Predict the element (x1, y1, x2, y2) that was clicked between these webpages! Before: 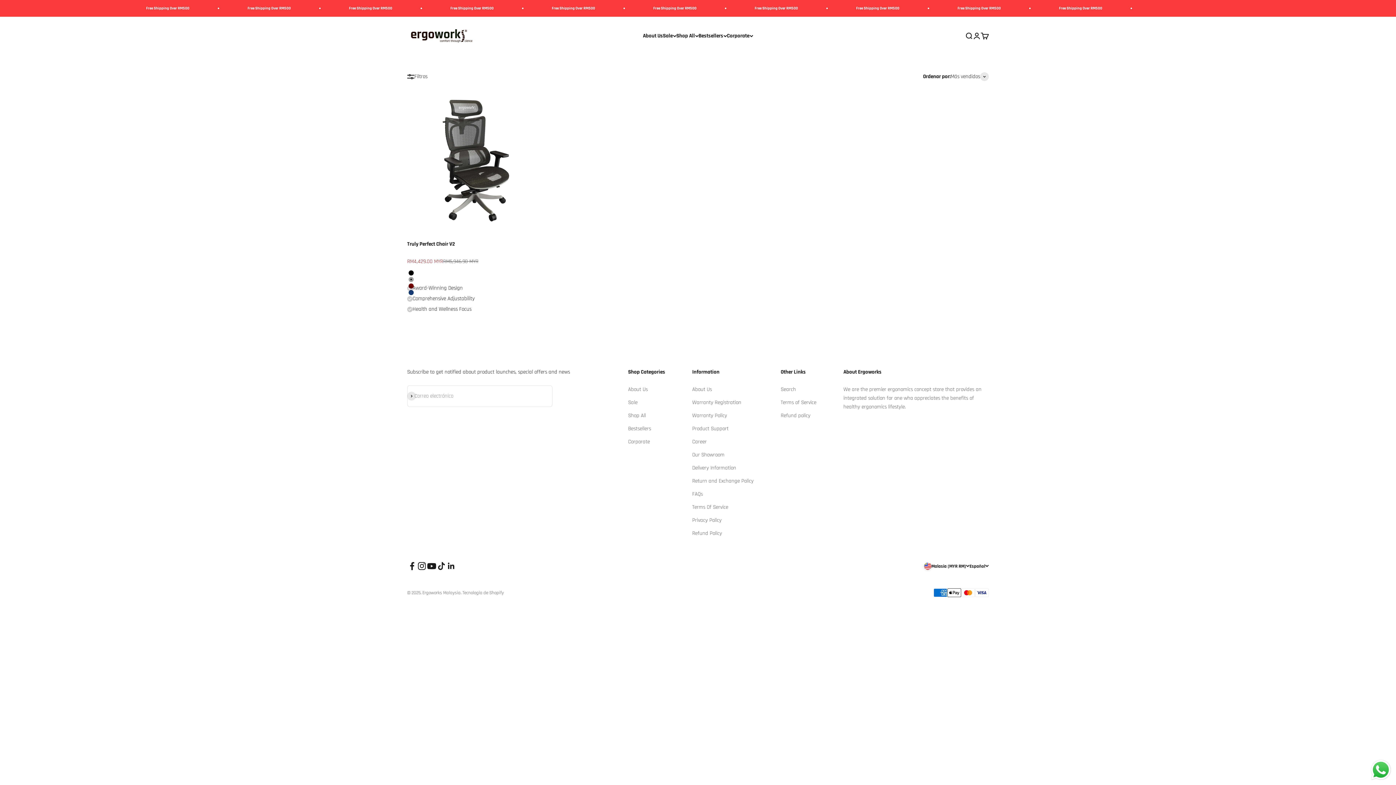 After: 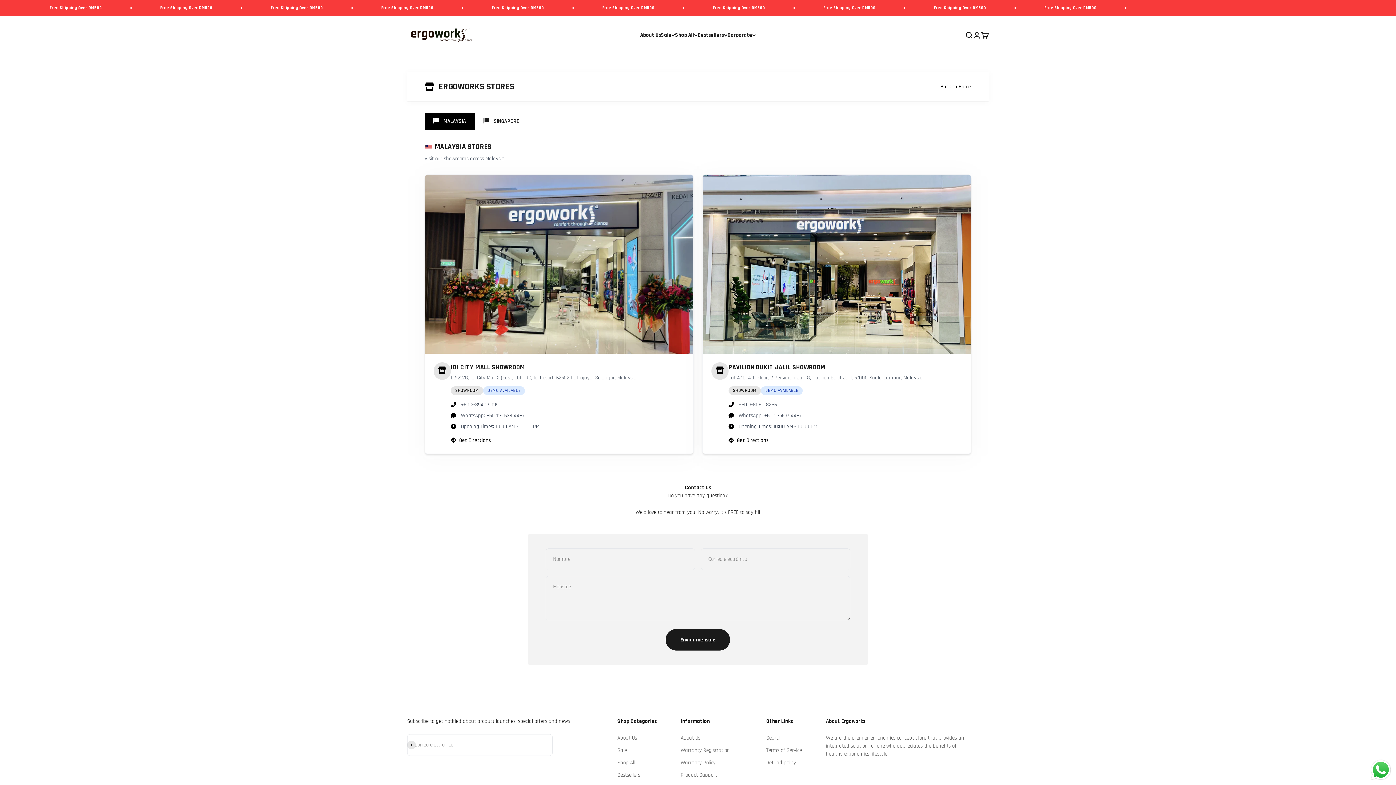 Action: label: Our Showroom bbox: (692, 450, 724, 459)